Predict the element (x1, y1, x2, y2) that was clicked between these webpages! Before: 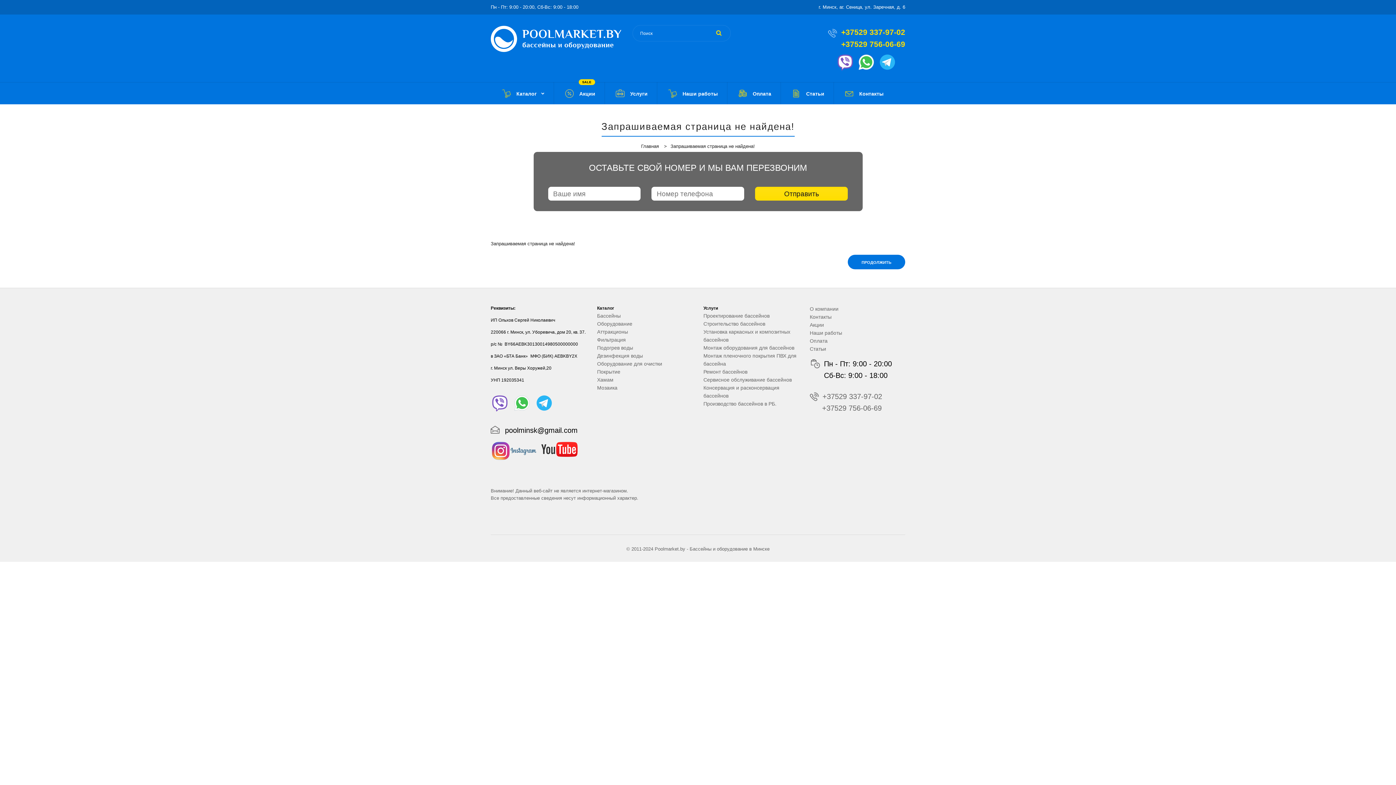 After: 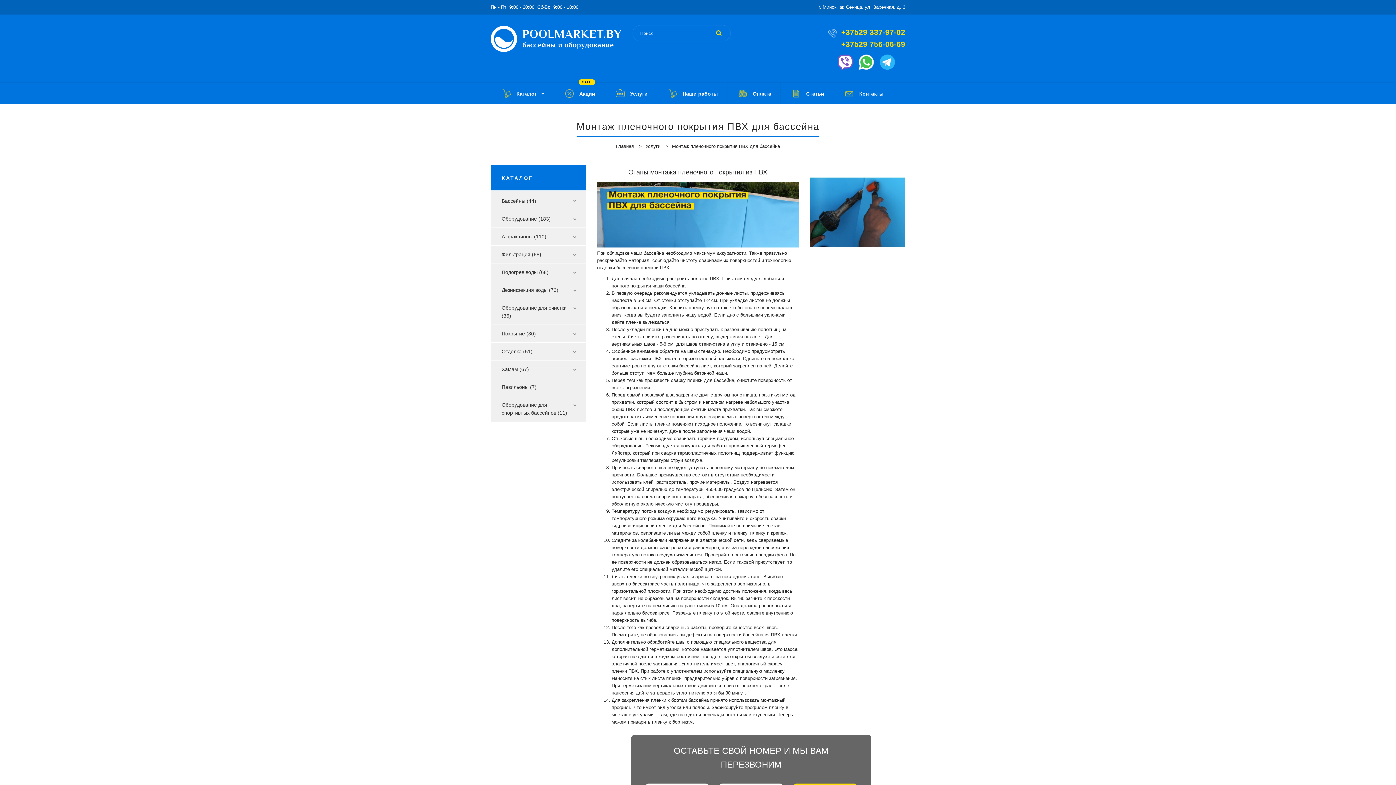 Action: label: Монтаж пленочного покрытия ПВХ для бассейна bbox: (703, 352, 799, 368)